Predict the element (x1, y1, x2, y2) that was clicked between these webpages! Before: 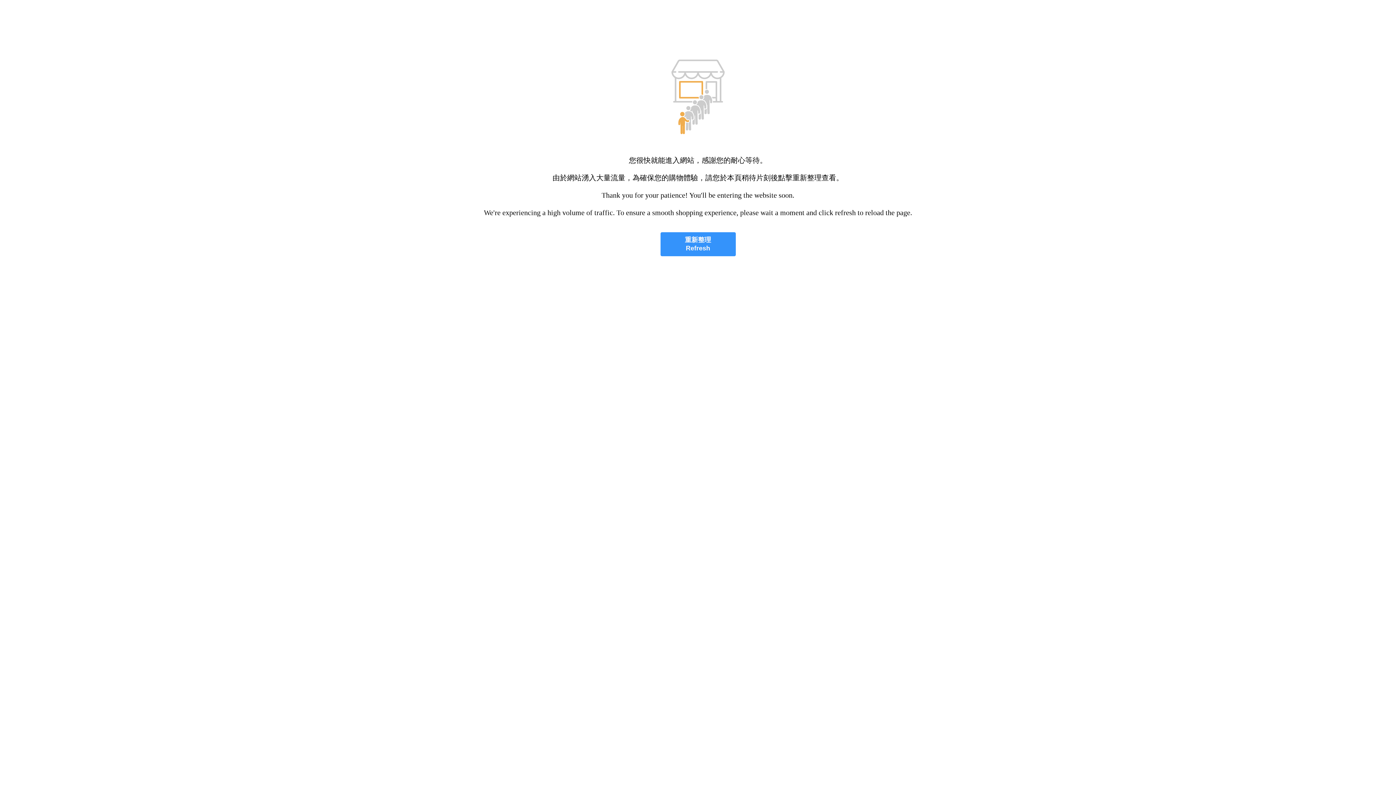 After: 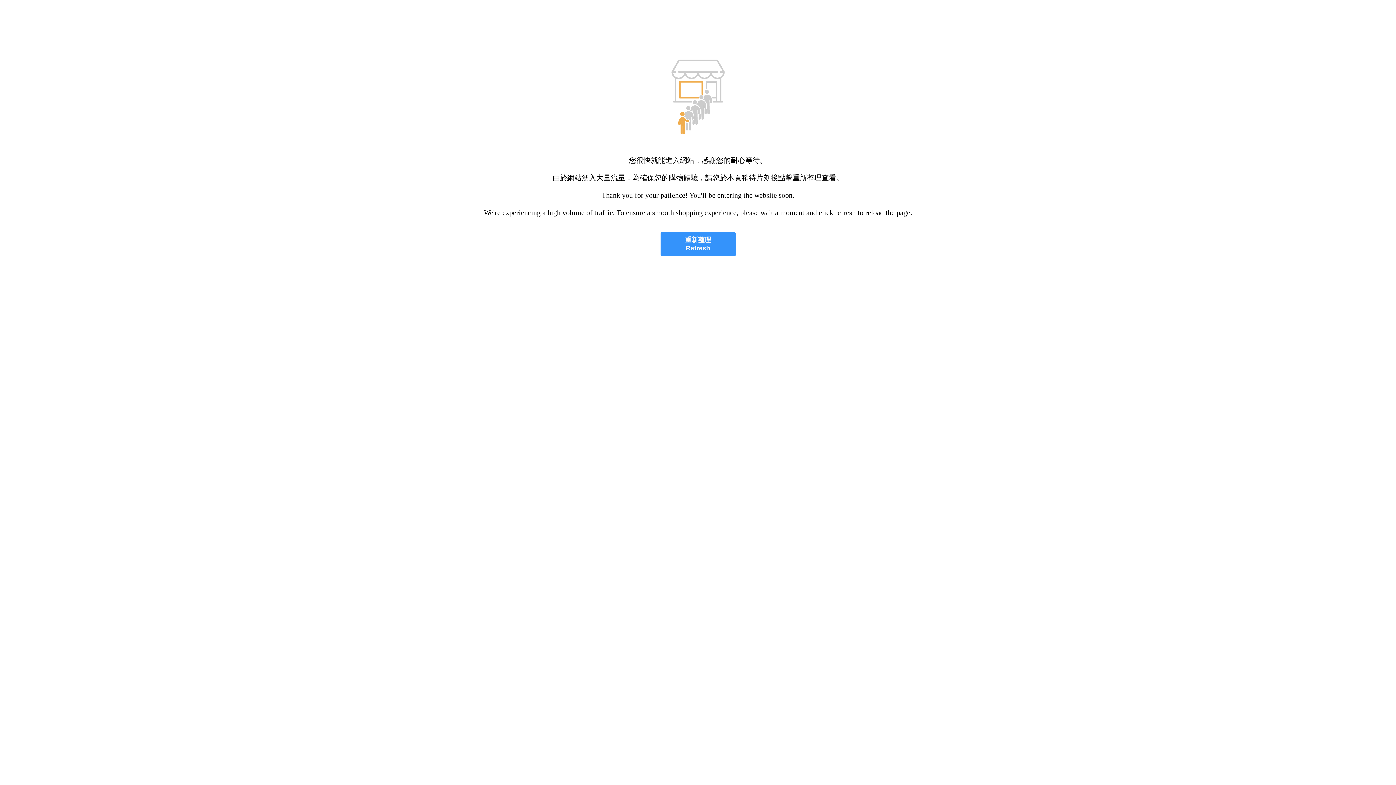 Action: label: 重新整理
Refresh bbox: (660, 232, 735, 256)